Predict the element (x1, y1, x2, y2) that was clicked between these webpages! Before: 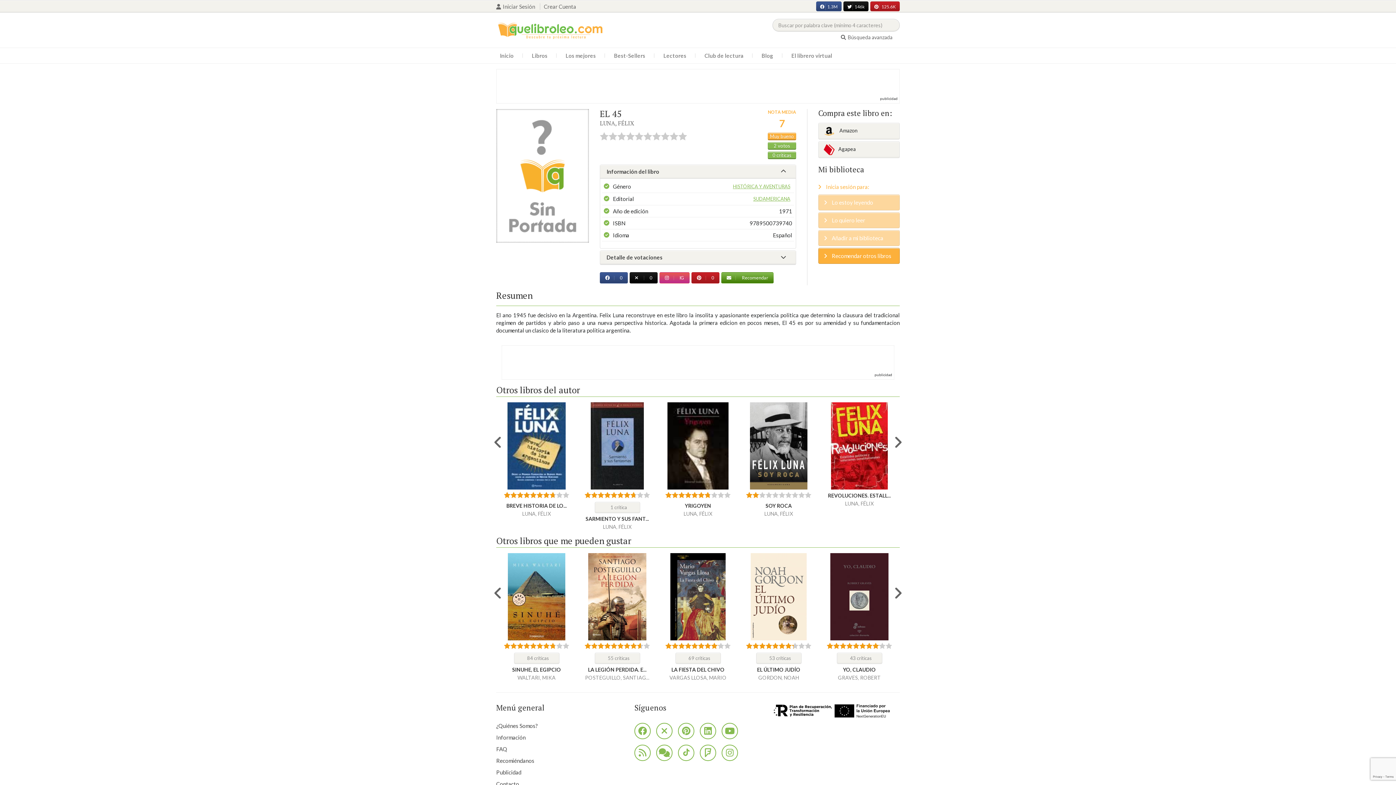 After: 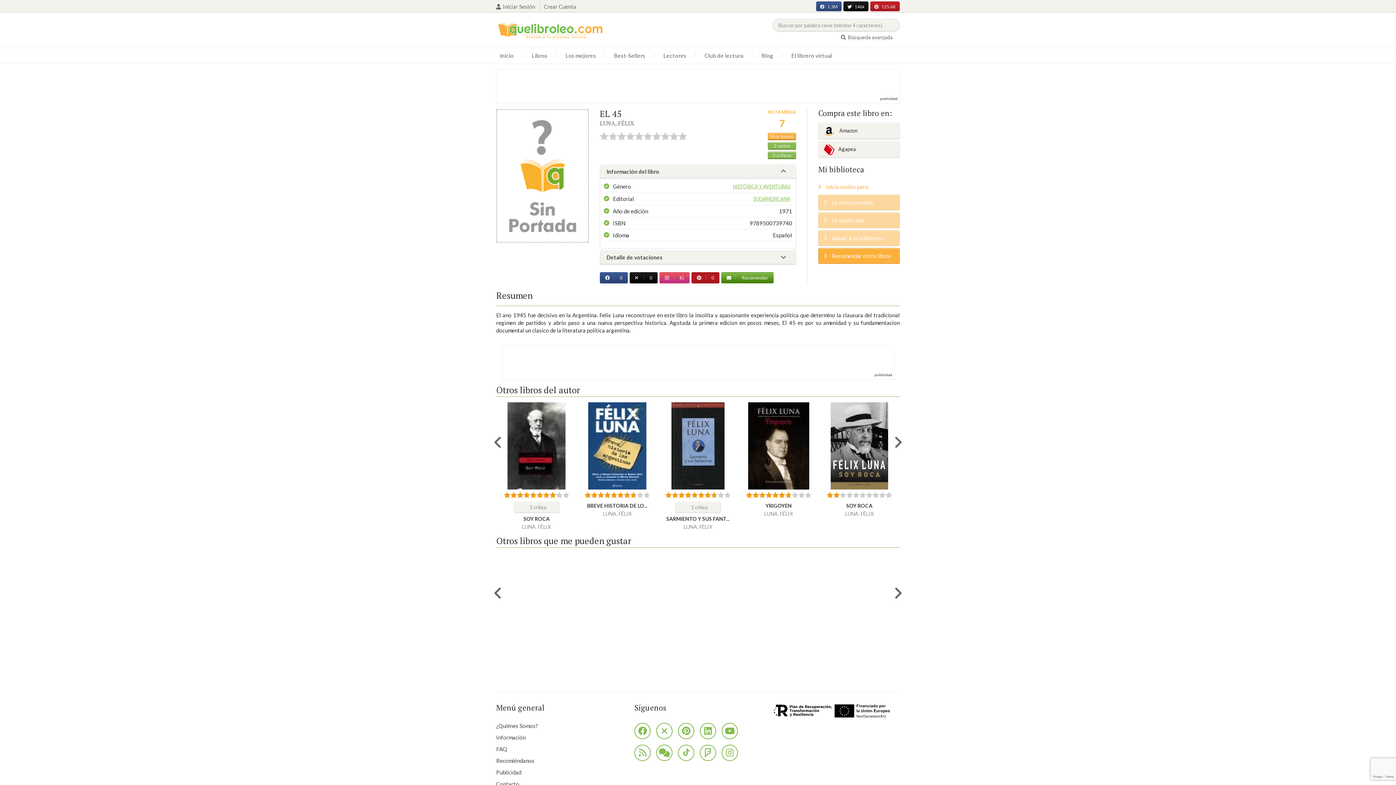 Action: bbox: (691, 272, 719, 283) label: 0